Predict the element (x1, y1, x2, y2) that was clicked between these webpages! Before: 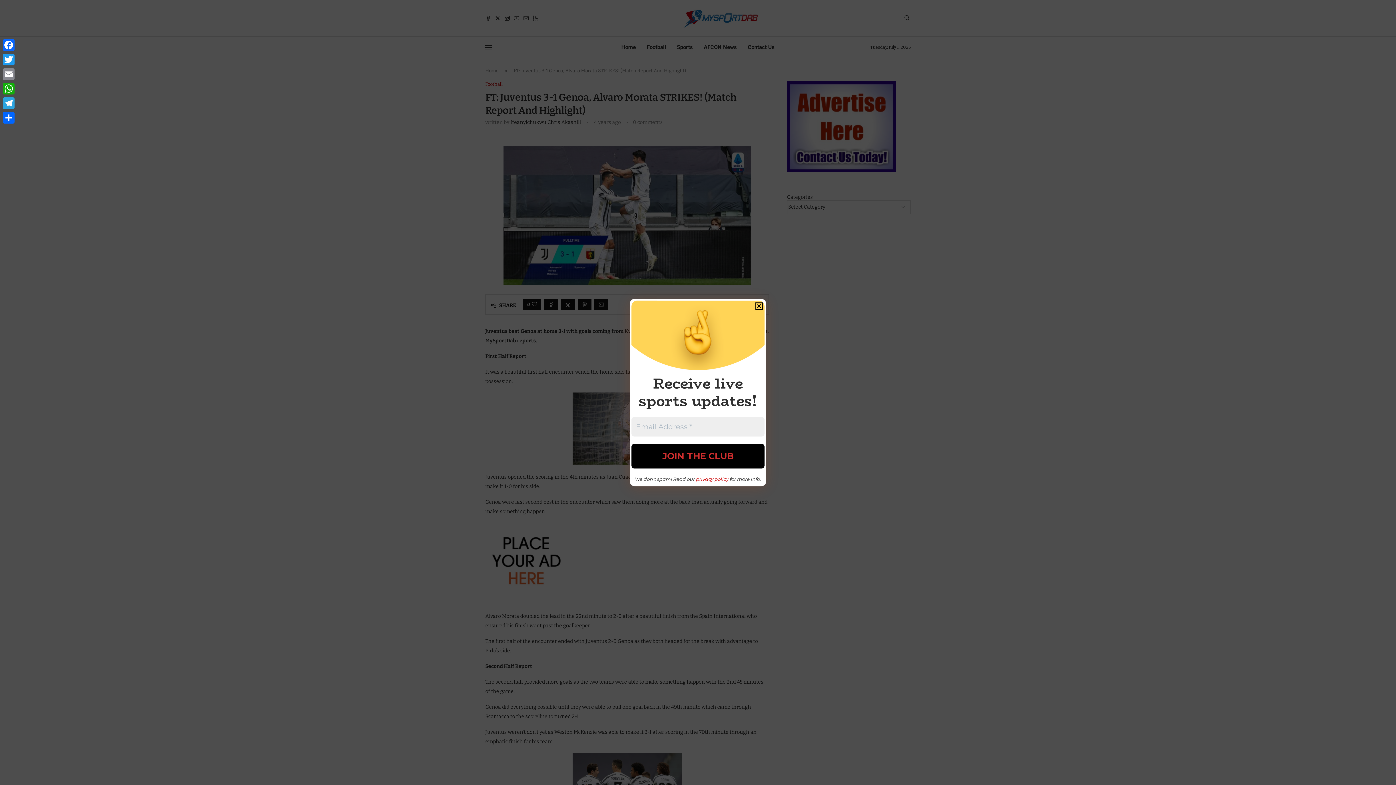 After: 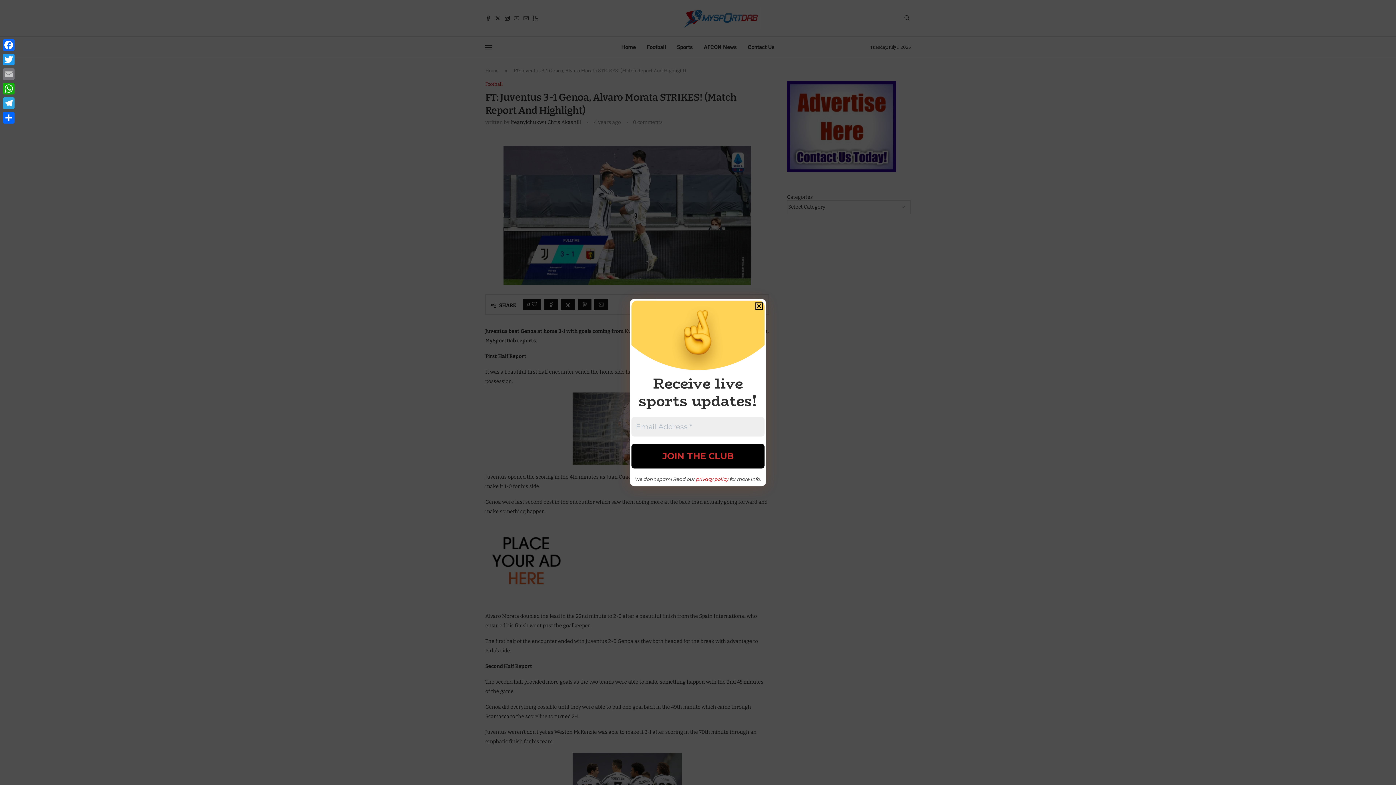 Action: label: Email bbox: (1, 66, 16, 81)